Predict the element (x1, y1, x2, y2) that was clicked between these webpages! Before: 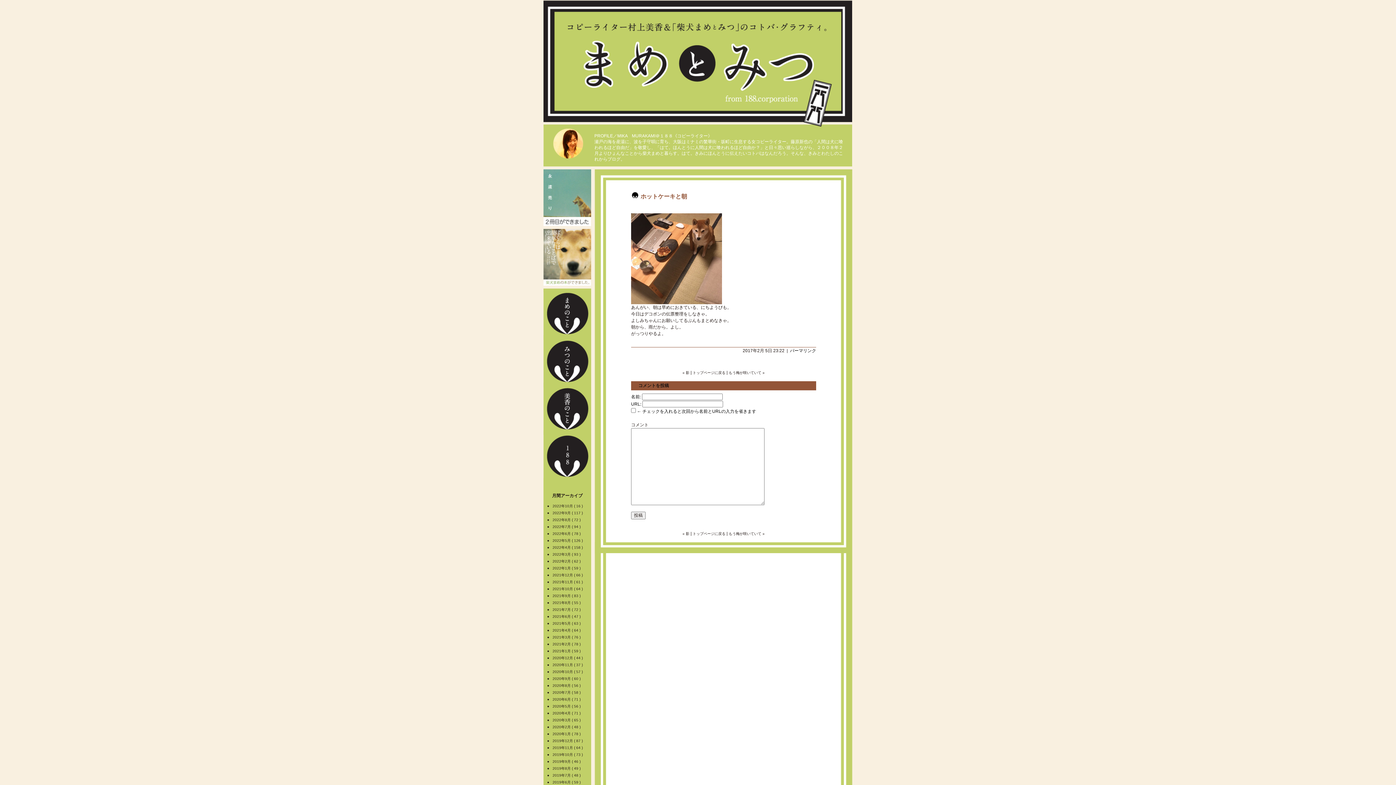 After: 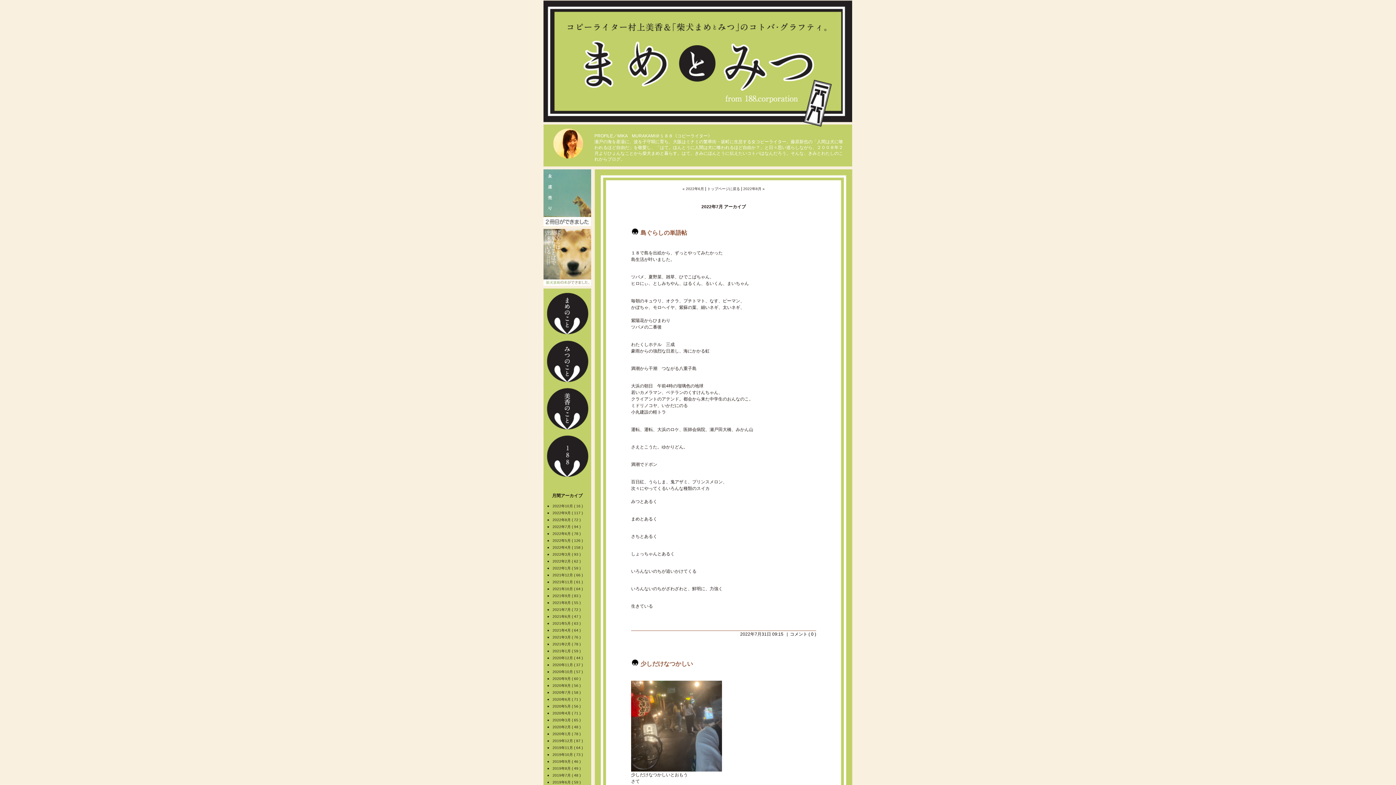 Action: bbox: (552, 525, 581, 529) label: 2022年7月 ( 94 ) 